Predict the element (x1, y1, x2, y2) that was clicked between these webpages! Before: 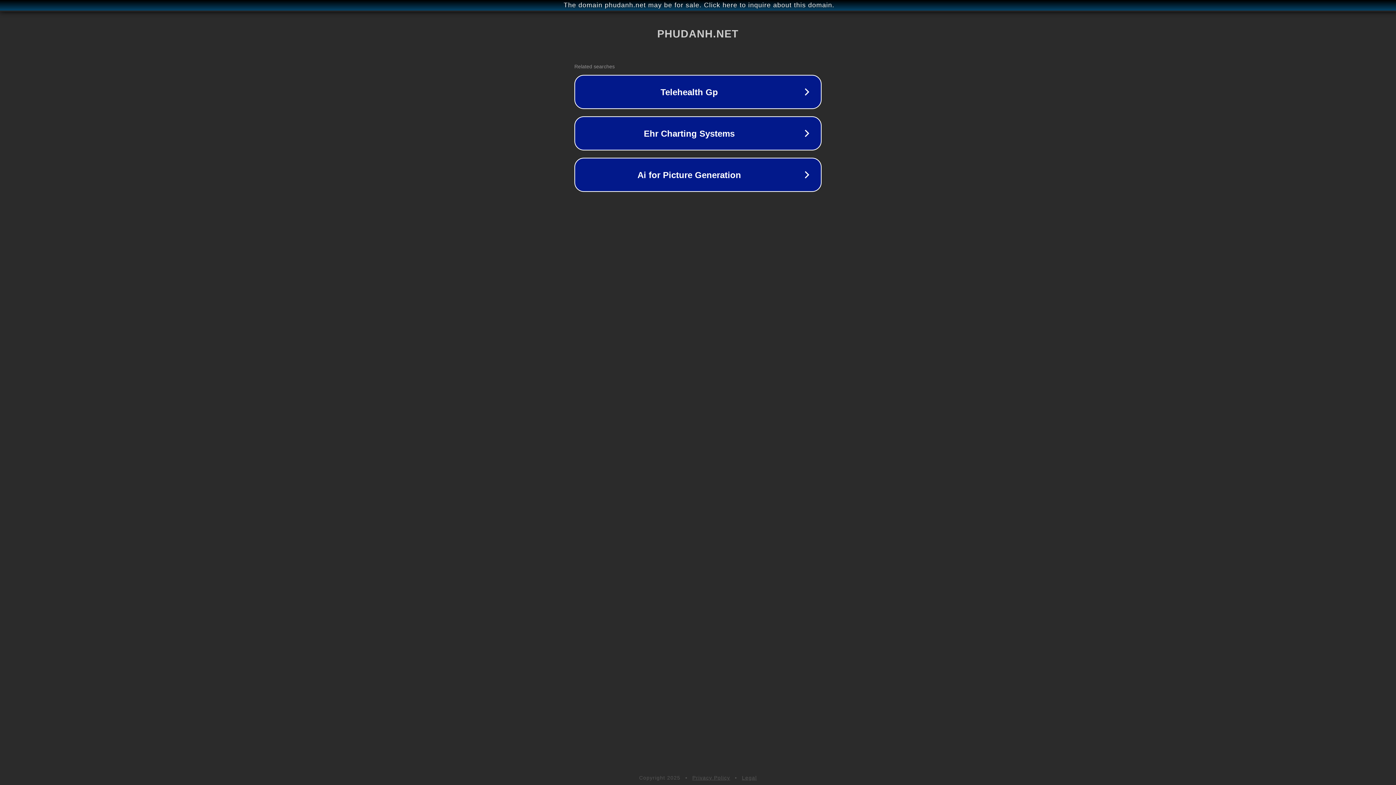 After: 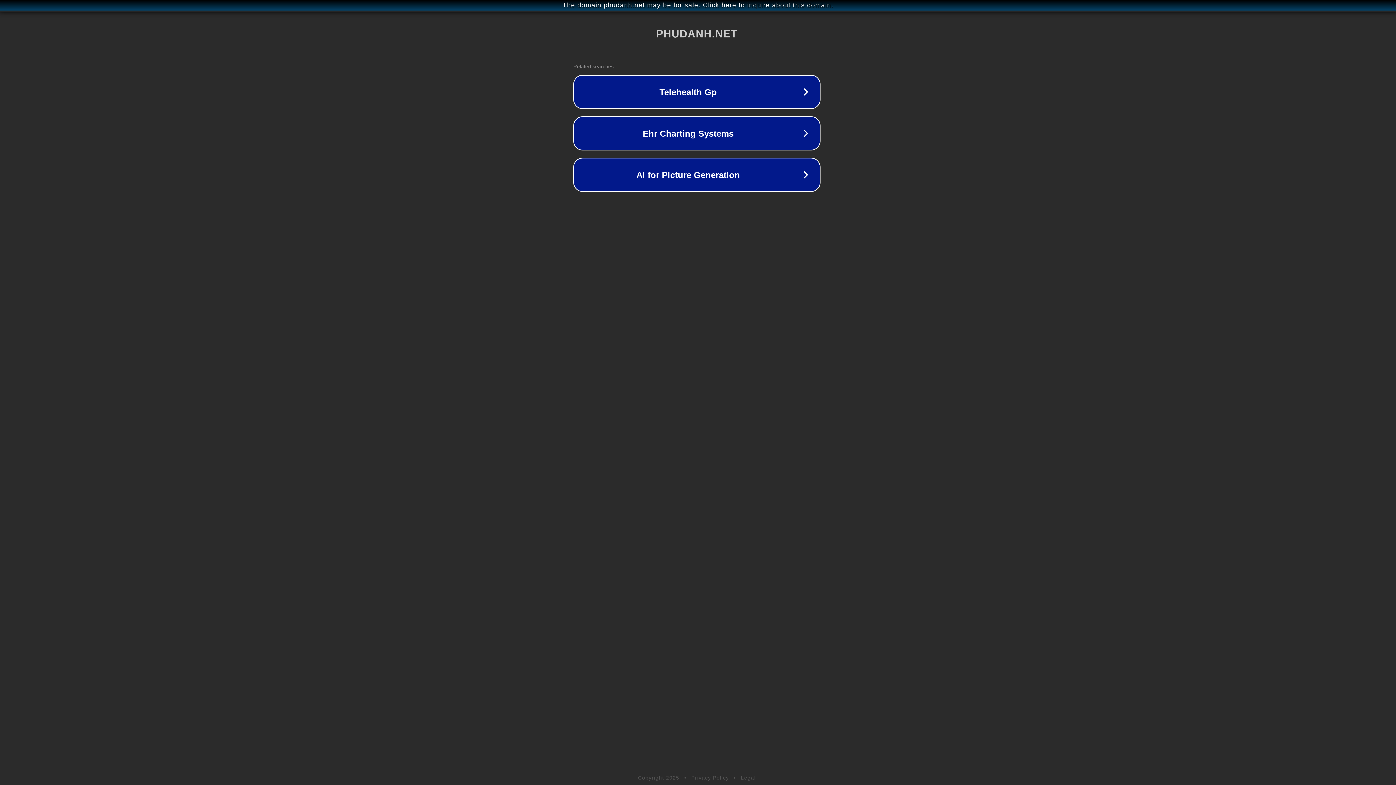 Action: label: The domain phudanh.net may be for sale. Click here to inquire about this domain. bbox: (1, 1, 1397, 9)